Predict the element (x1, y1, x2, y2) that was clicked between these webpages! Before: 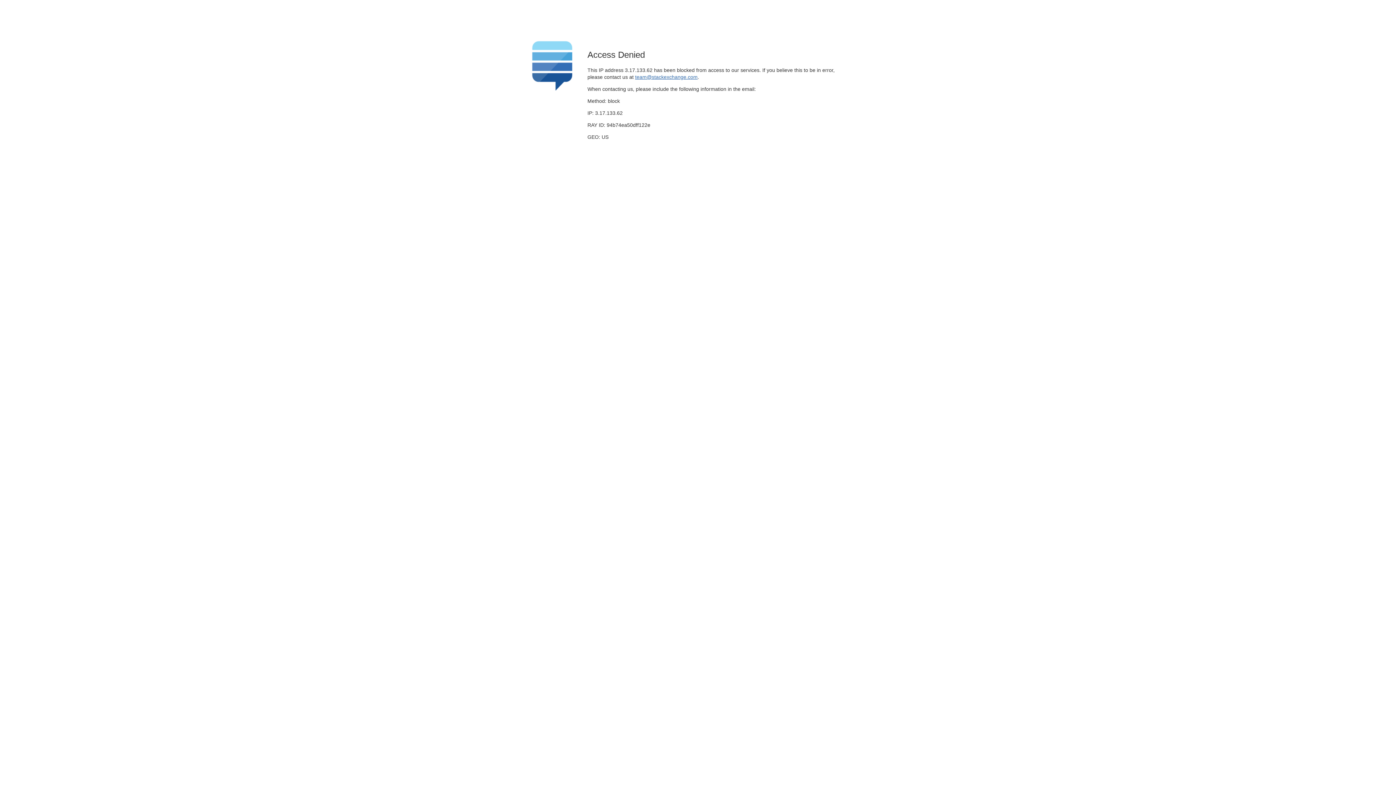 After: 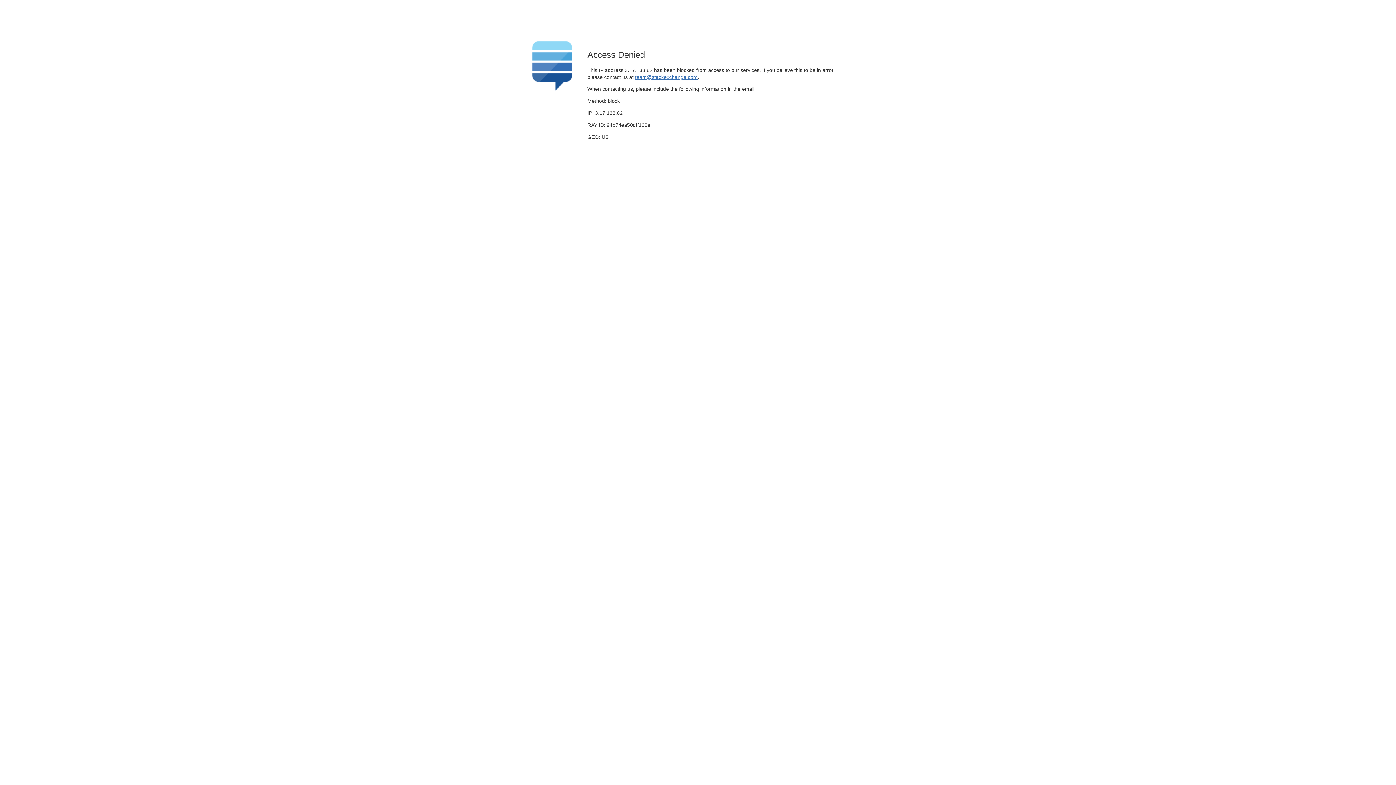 Action: bbox: (635, 74, 697, 79) label: team@stackexchange.com